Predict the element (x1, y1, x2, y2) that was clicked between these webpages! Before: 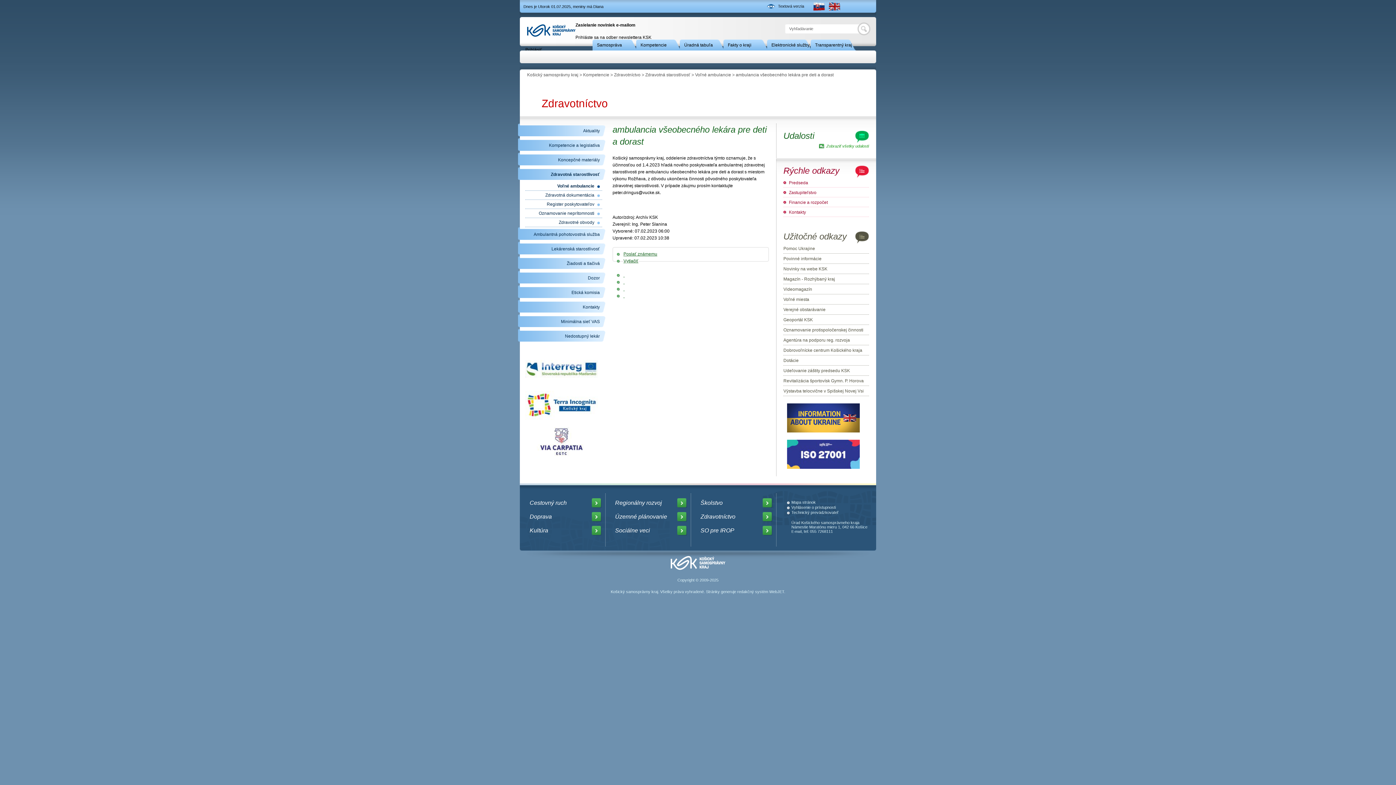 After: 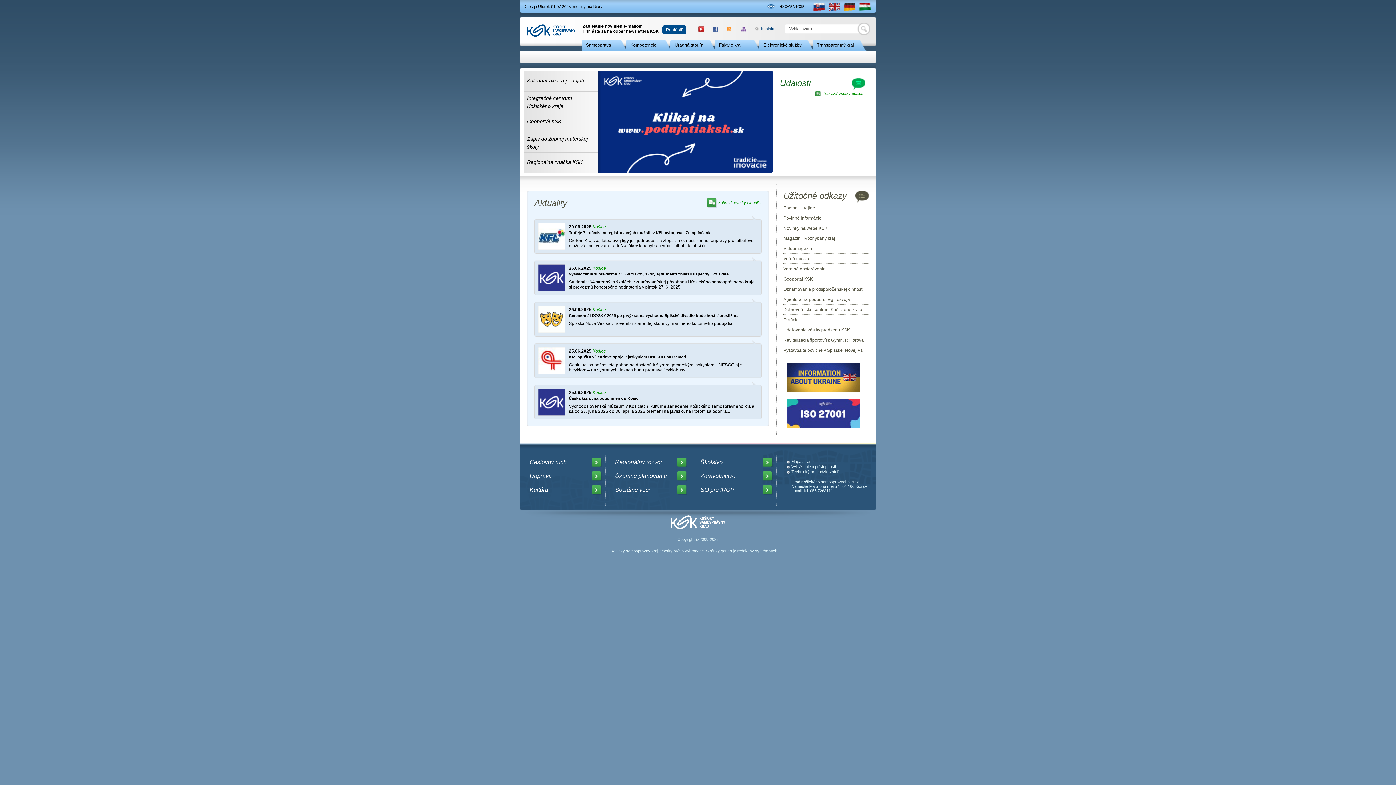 Action: bbox: (527, 20, 575, 41)